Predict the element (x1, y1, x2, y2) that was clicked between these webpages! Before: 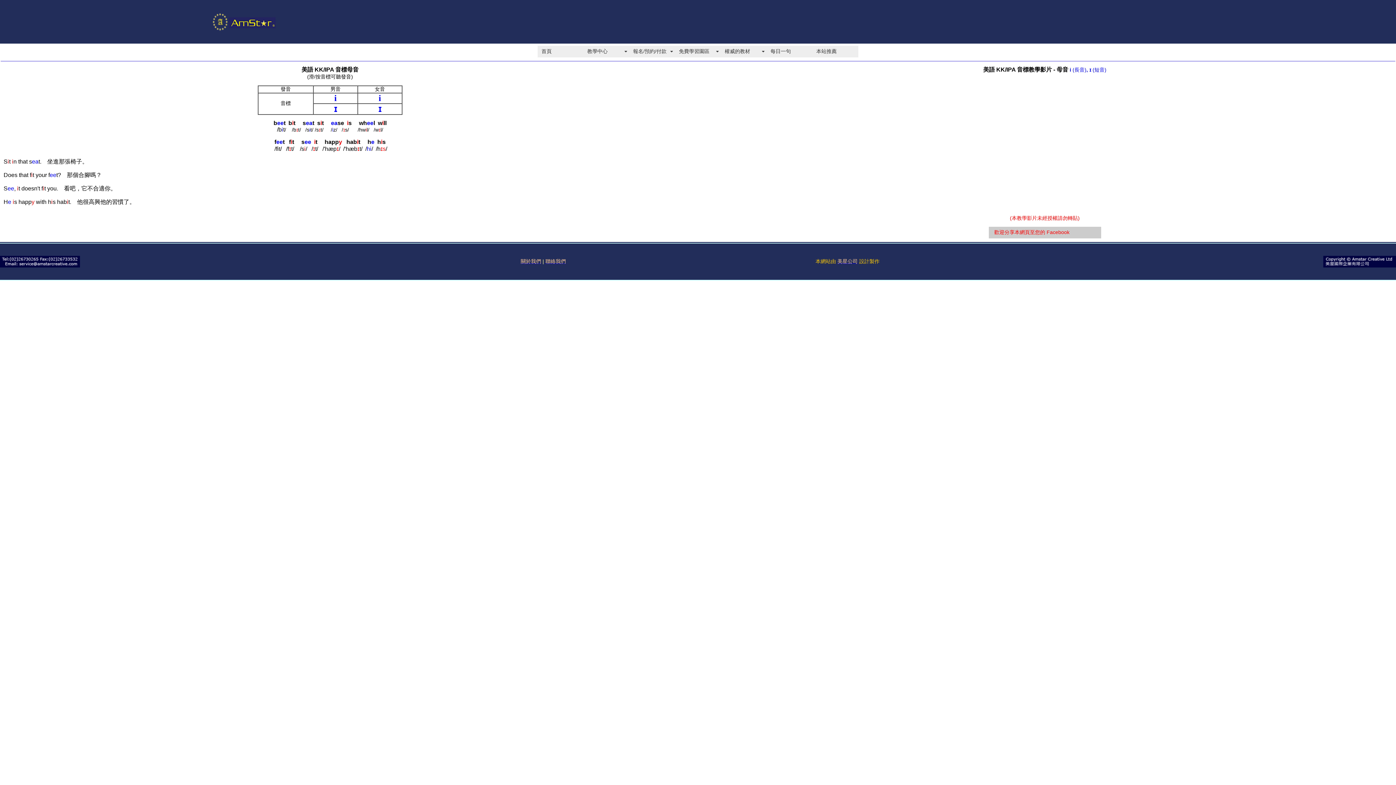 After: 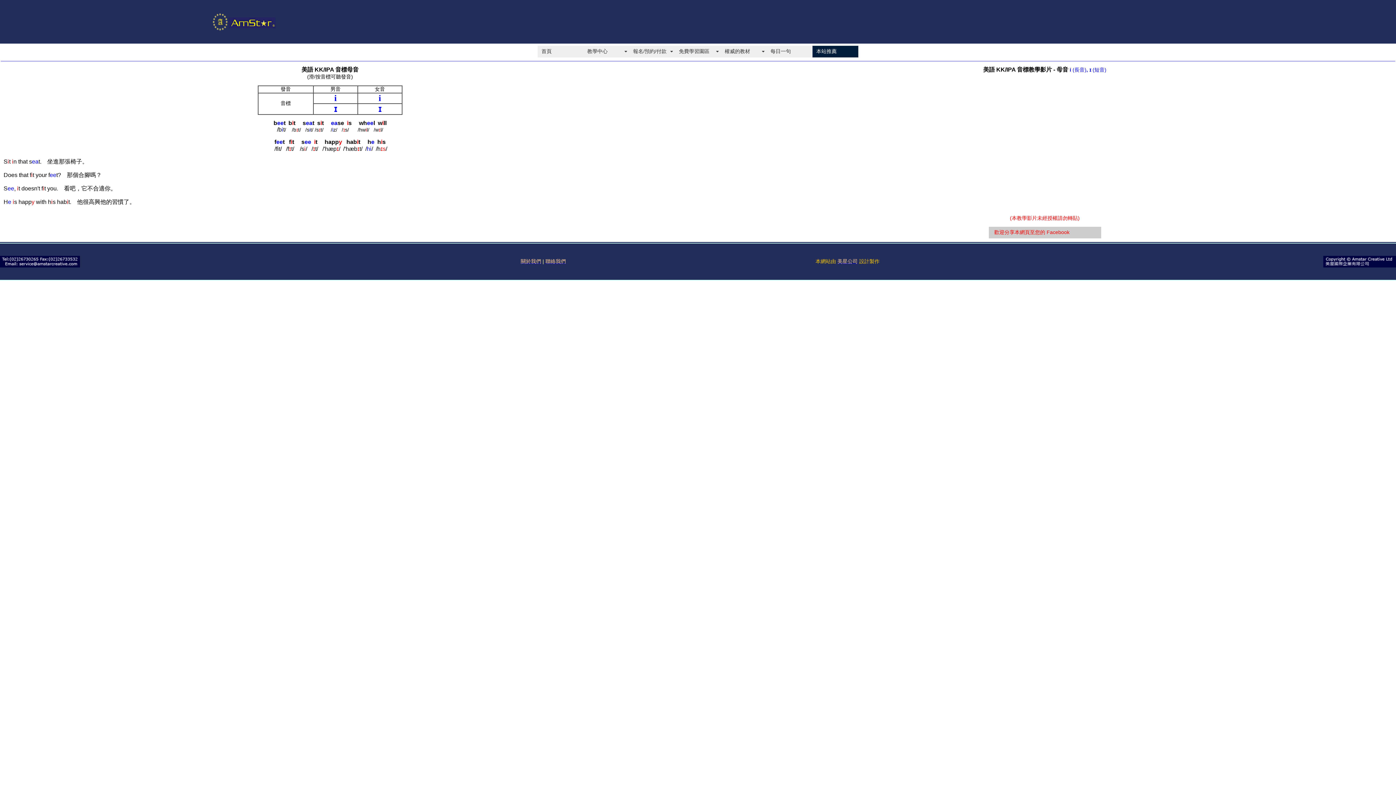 Action: bbox: (812, 45, 858, 57) label: 本站推薦